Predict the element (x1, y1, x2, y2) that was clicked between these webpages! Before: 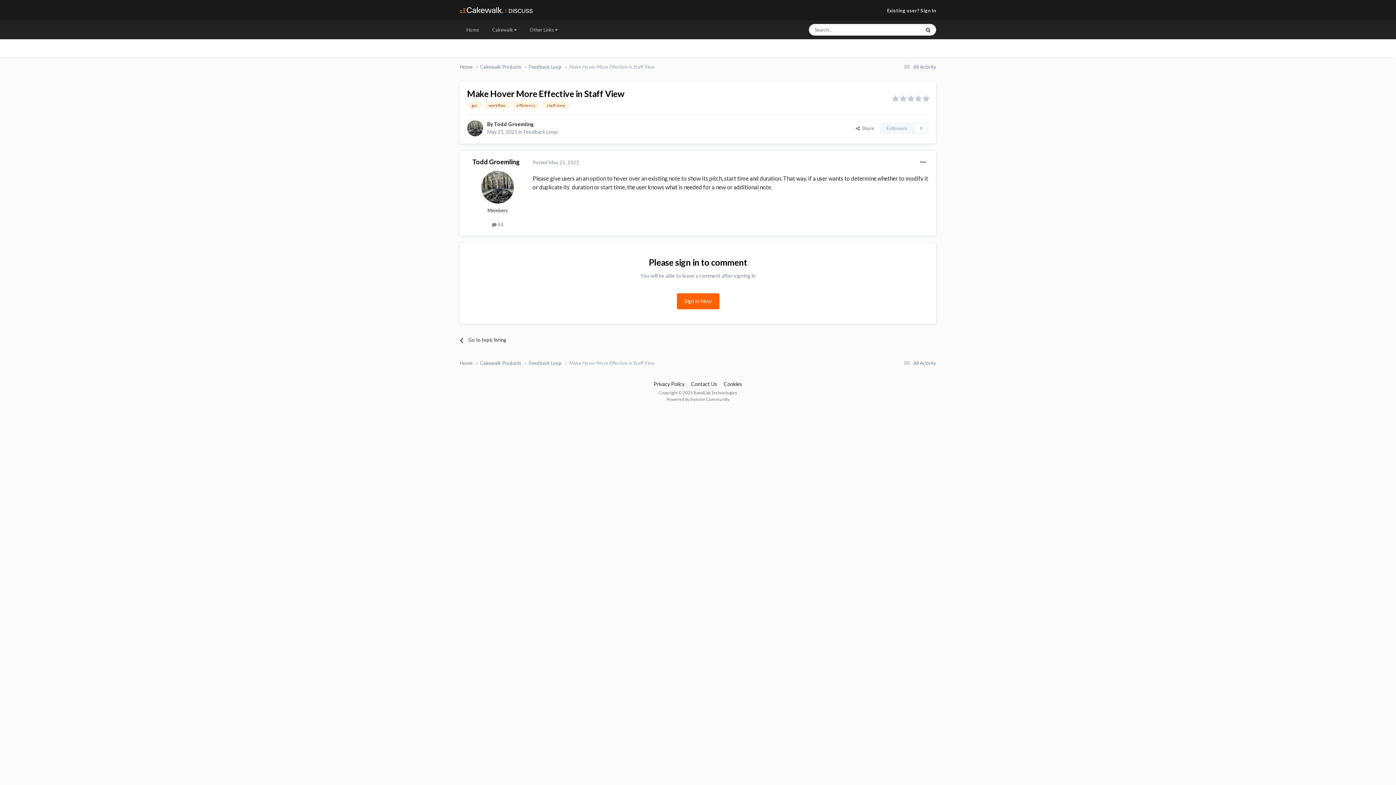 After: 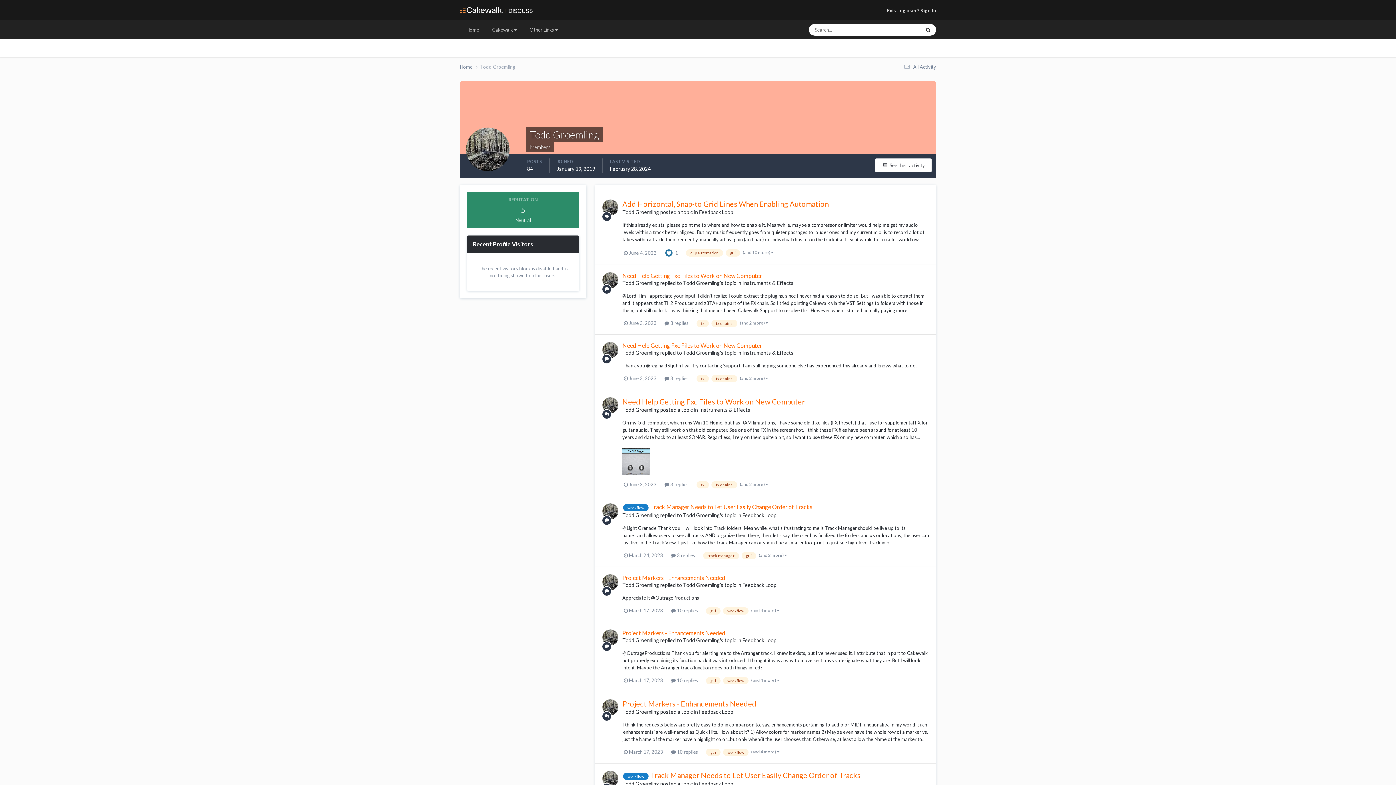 Action: bbox: (467, 120, 483, 136)